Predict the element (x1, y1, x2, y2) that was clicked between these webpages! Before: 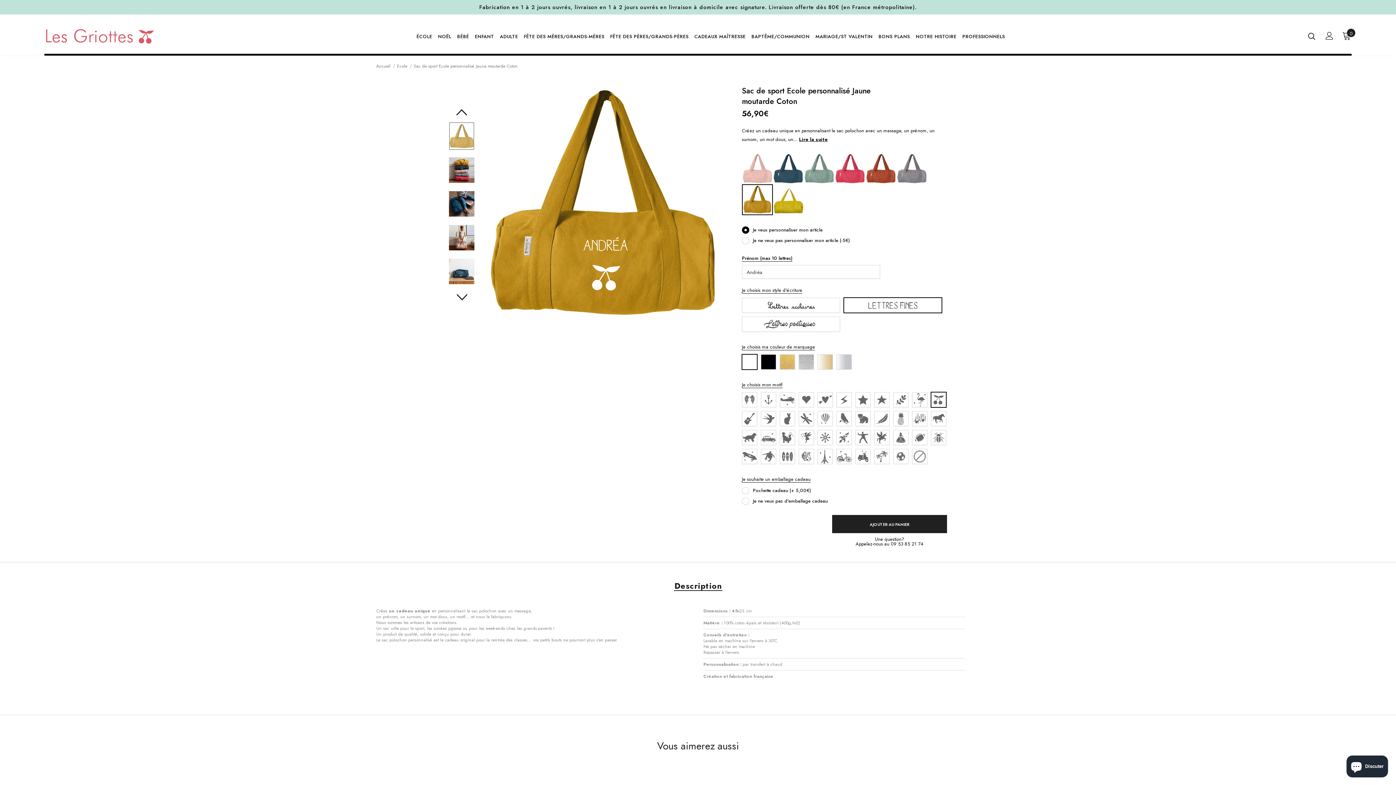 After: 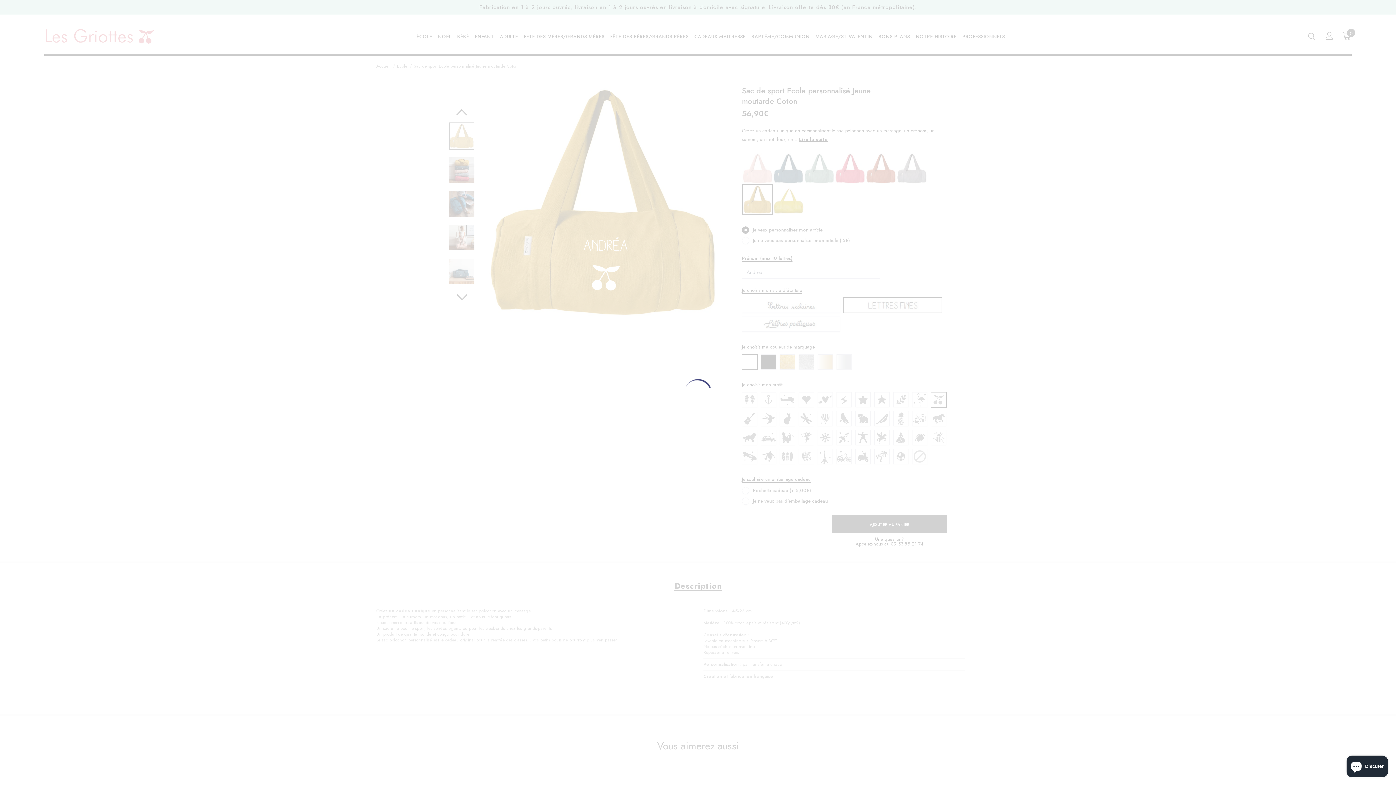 Action: bbox: (891, 540, 923, 547) label: 09 53 85 21 74